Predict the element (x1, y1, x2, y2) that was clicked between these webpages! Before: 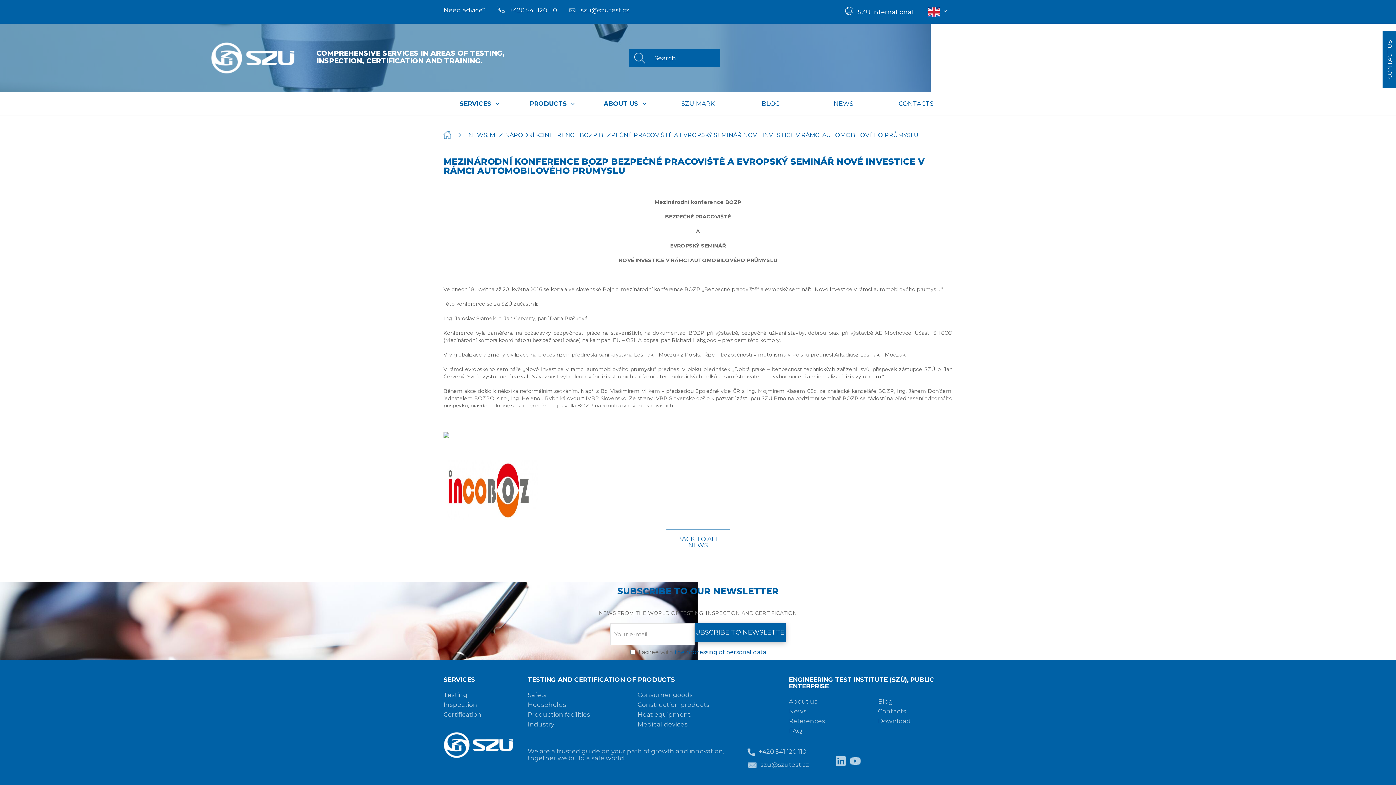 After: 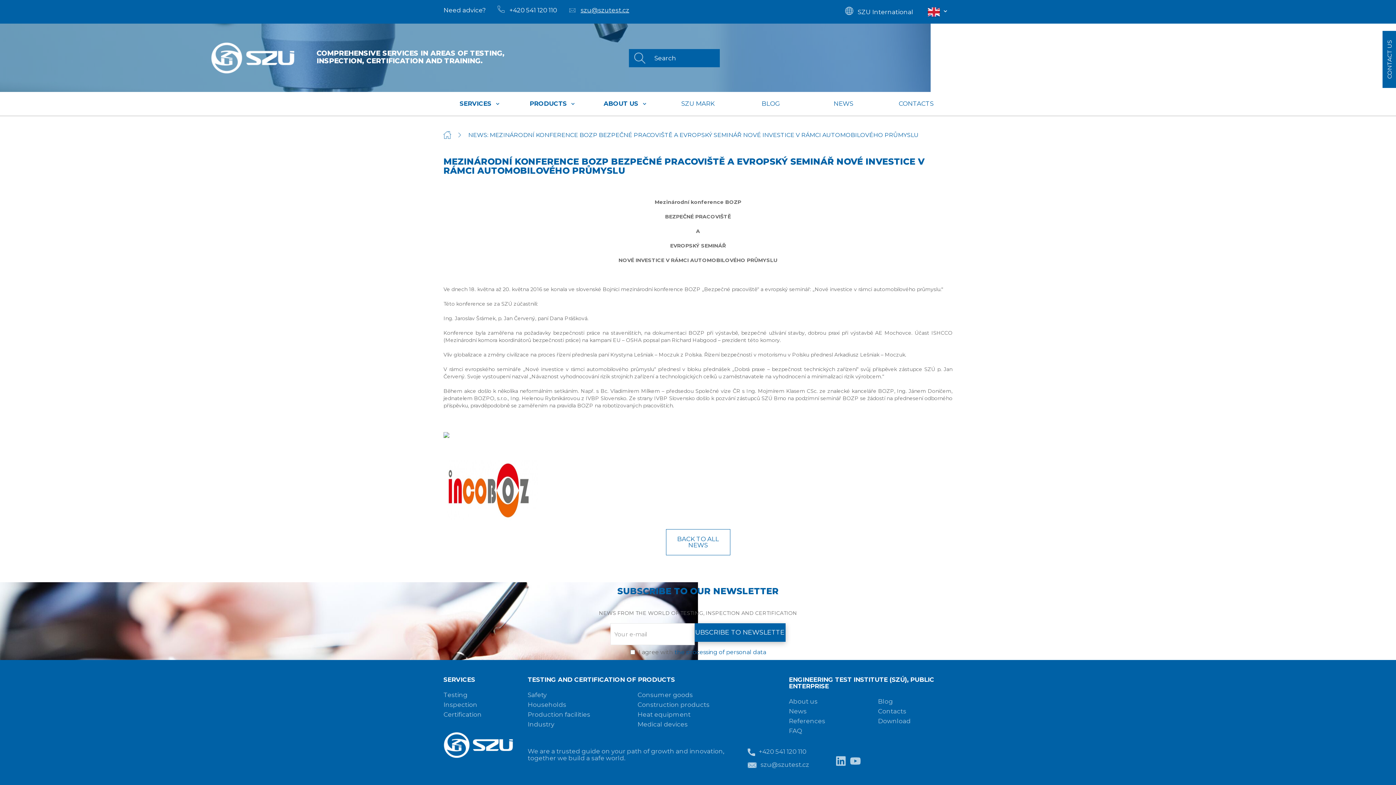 Action: label: szu@szutest.cz bbox: (568, 5, 629, 14)